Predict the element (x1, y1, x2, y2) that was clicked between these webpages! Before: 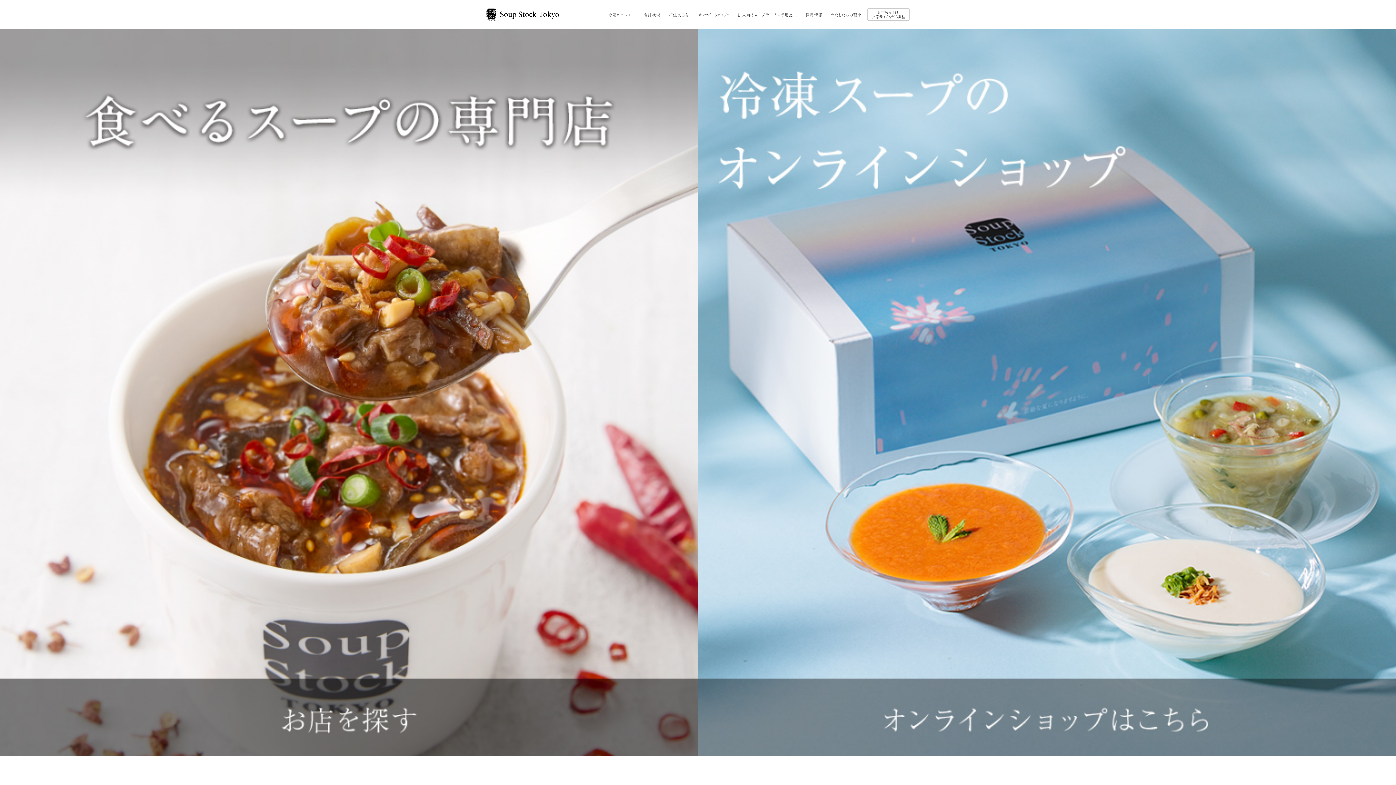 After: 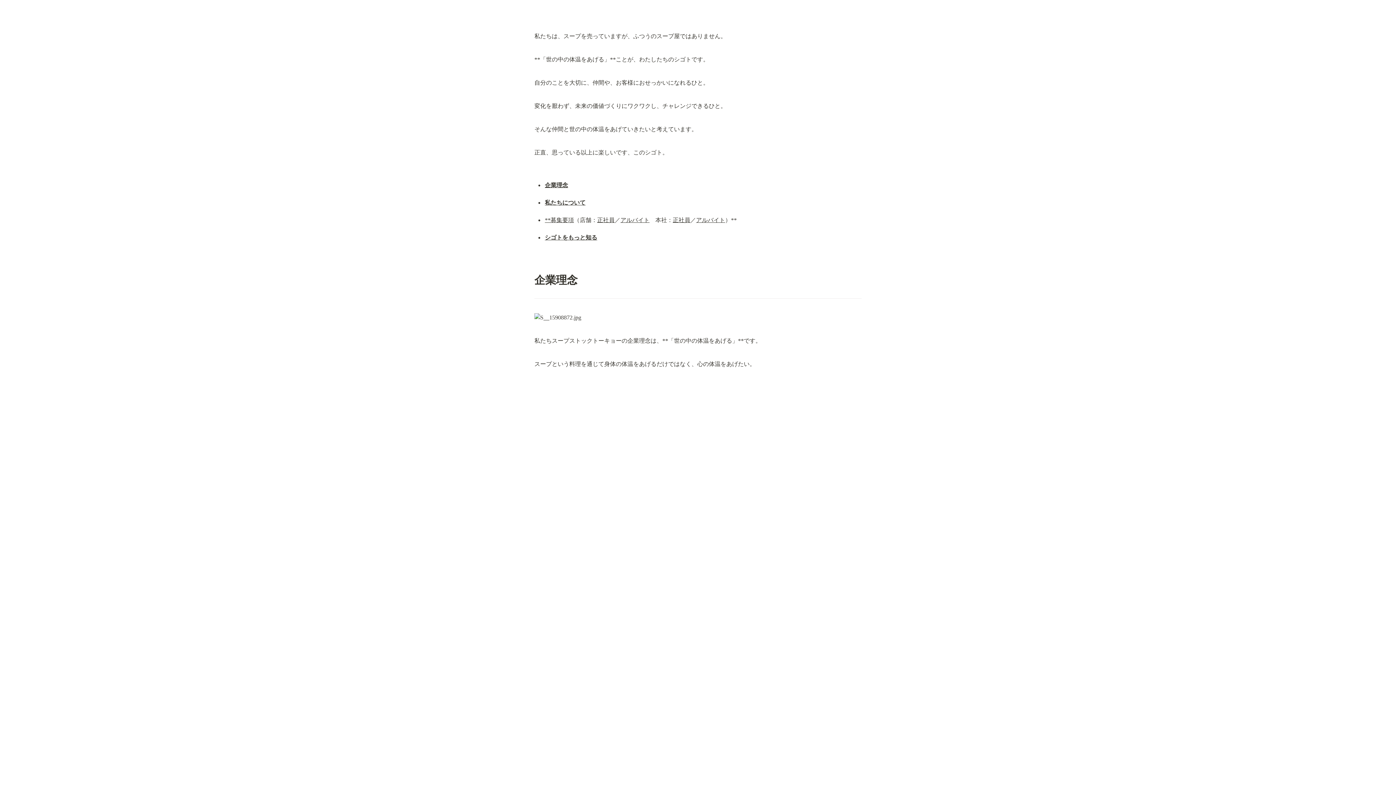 Action: bbox: (803, 8, 824, 20) label: 採用情報